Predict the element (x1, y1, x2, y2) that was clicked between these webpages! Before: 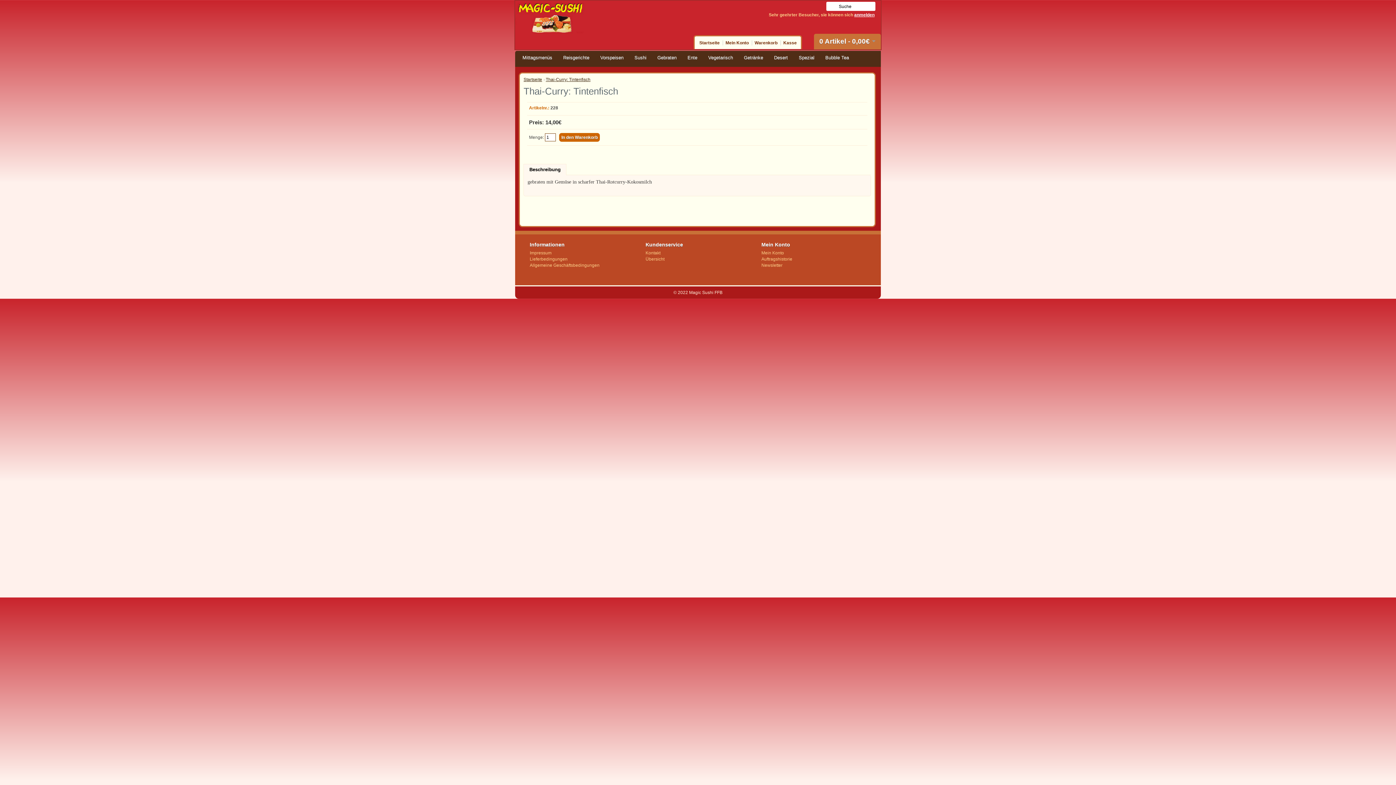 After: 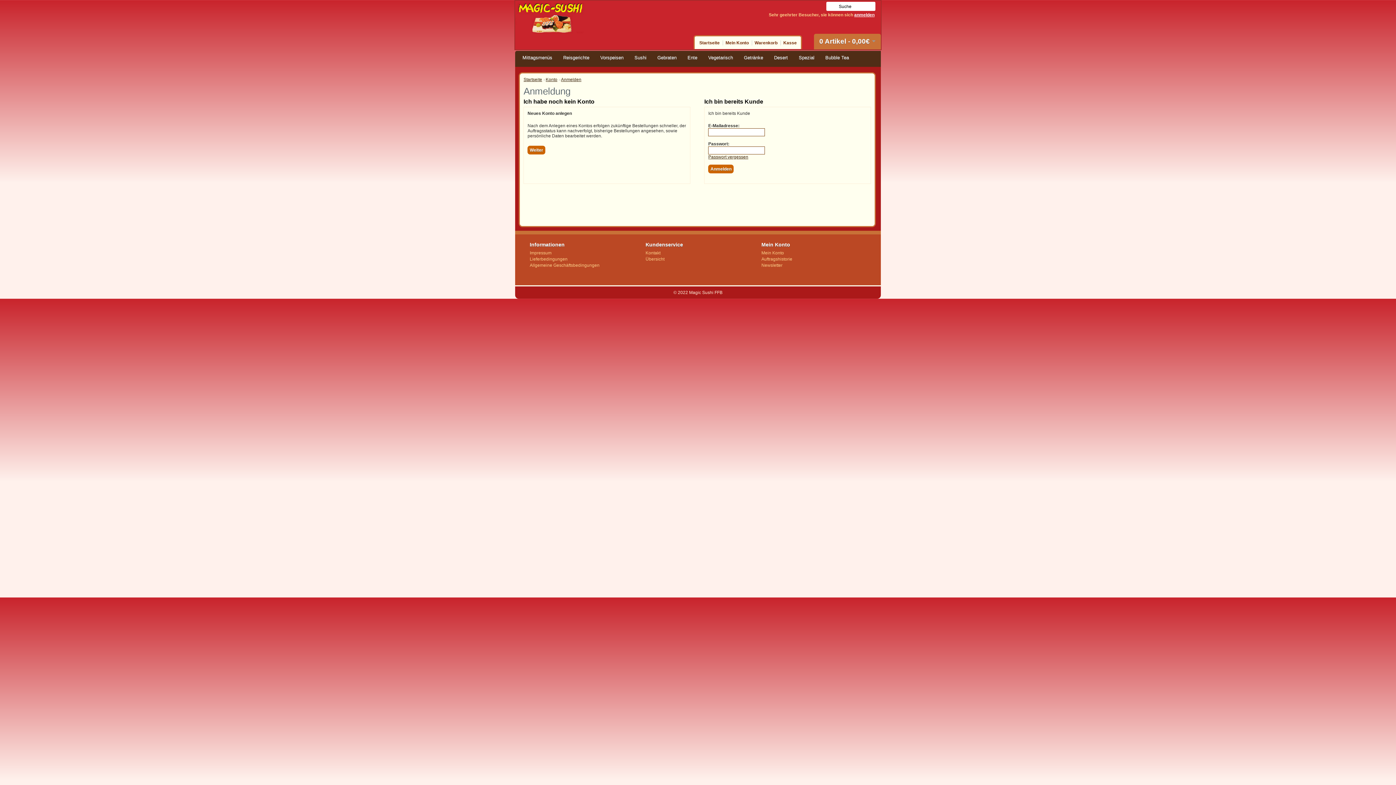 Action: label: Mein Konto bbox: (761, 250, 784, 255)